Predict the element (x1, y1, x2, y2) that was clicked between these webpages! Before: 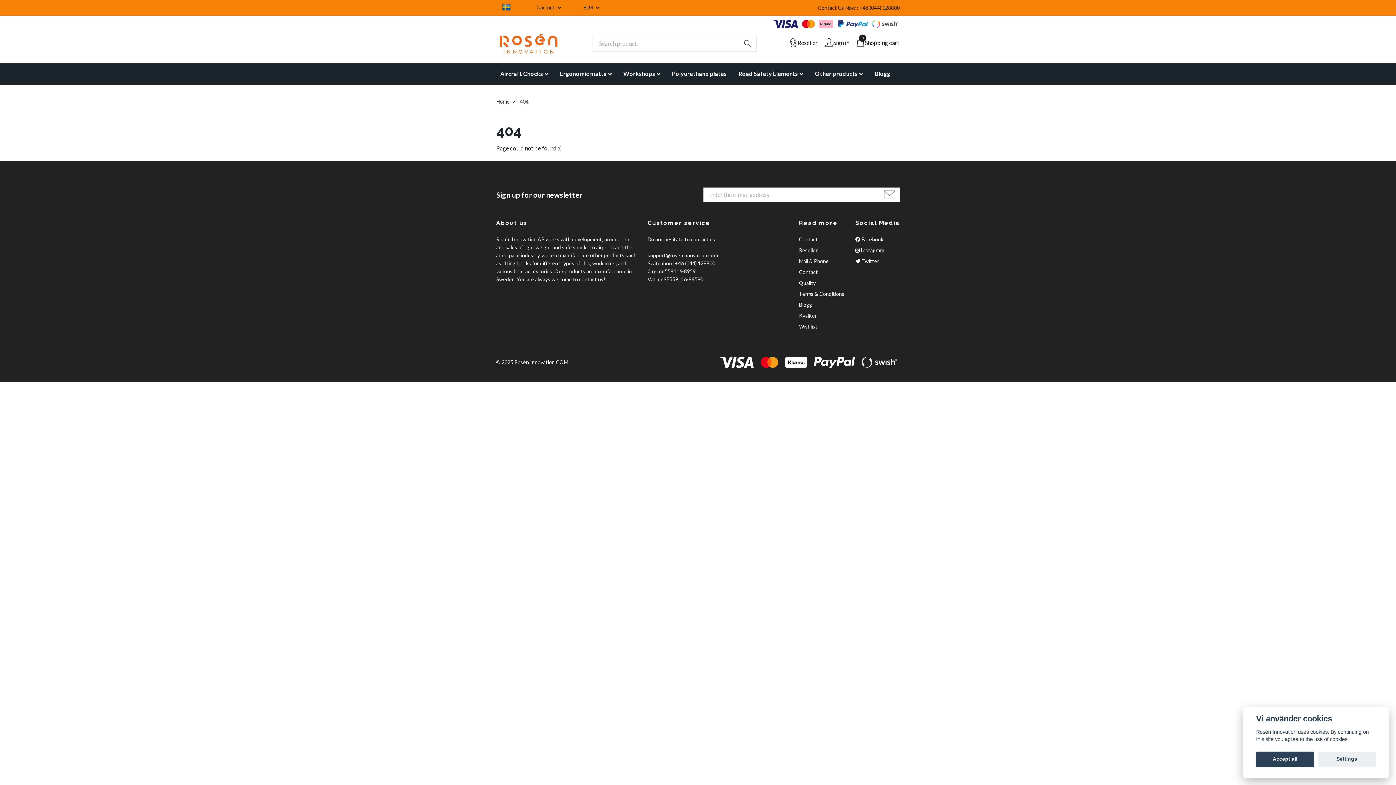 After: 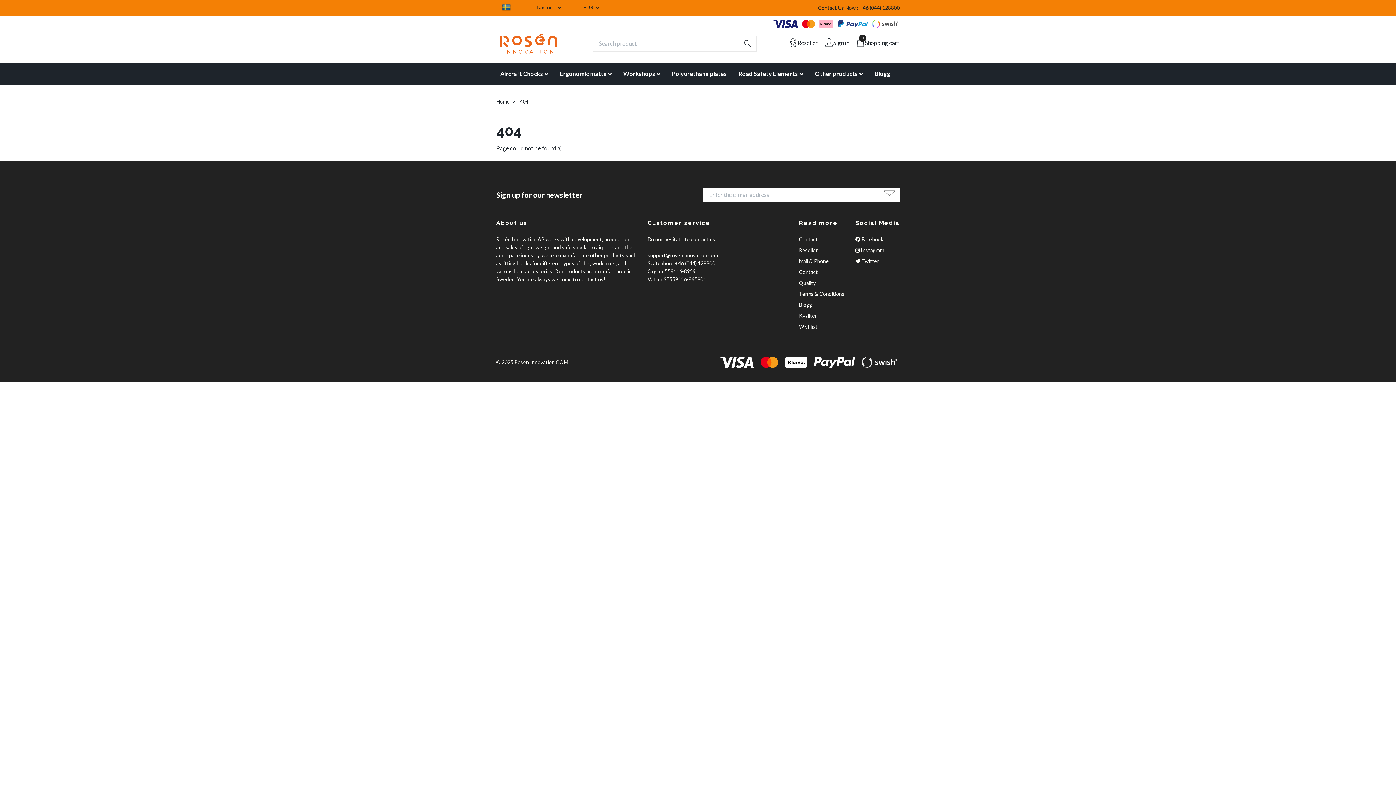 Action: bbox: (1256, 751, 1314, 767) label: Accept all